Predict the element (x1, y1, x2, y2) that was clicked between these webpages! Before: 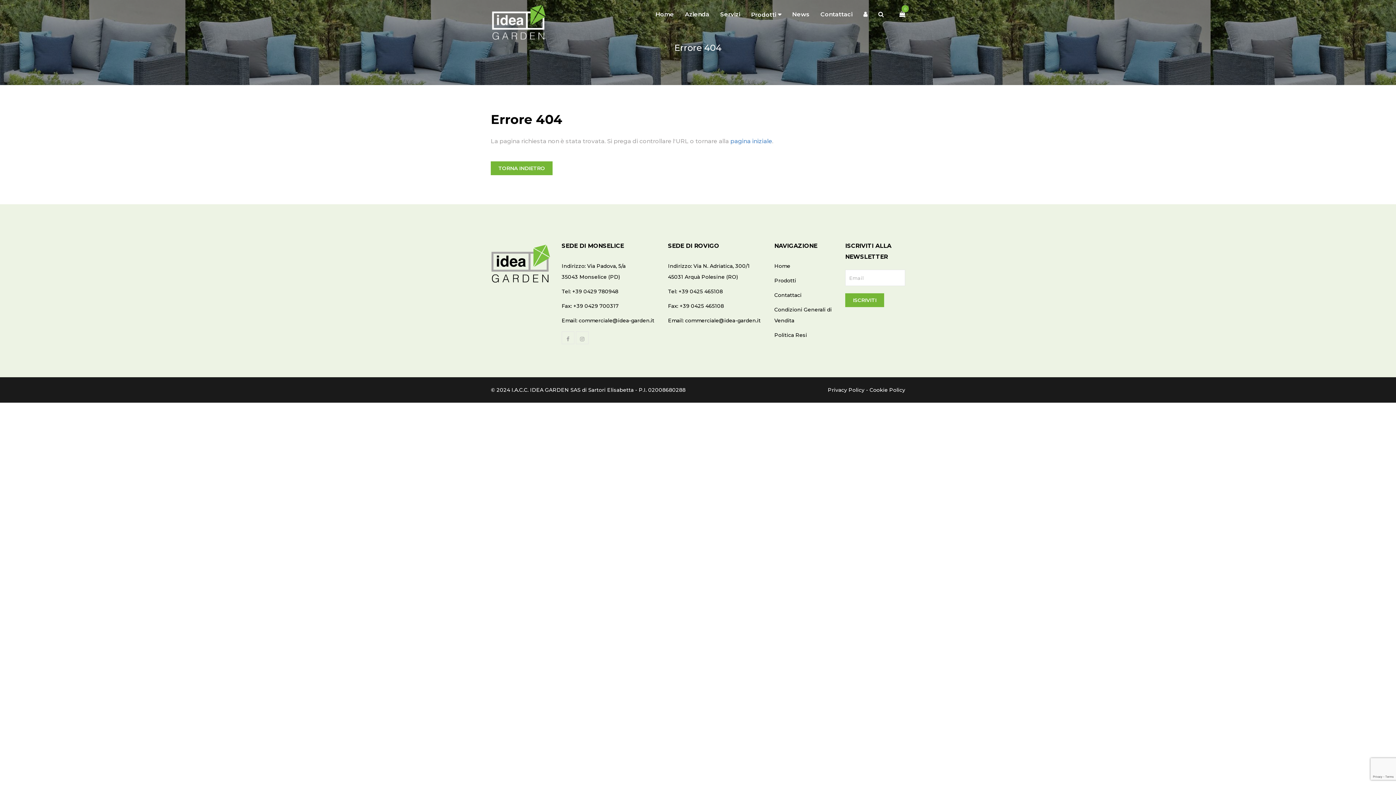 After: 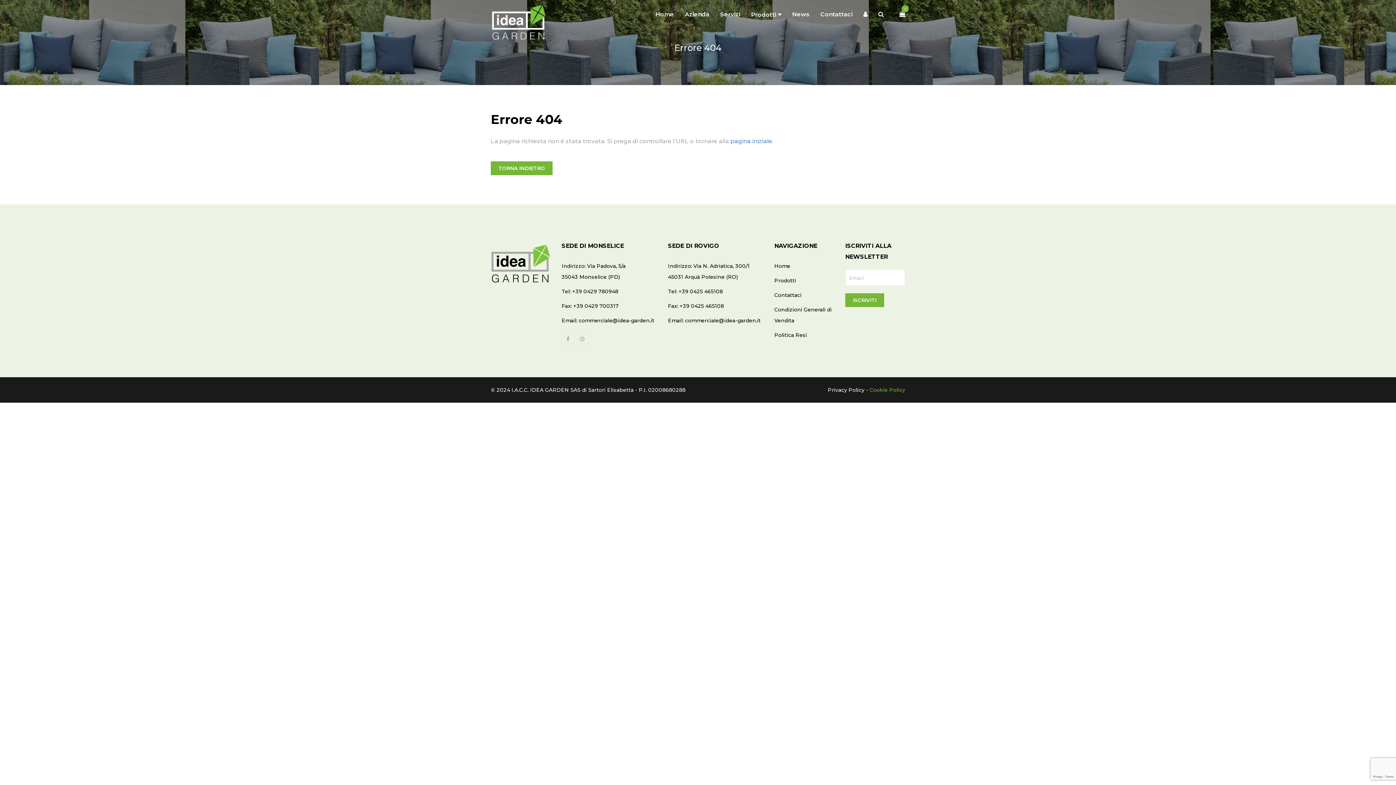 Action: label: Cookie Policy bbox: (869, 386, 905, 393)